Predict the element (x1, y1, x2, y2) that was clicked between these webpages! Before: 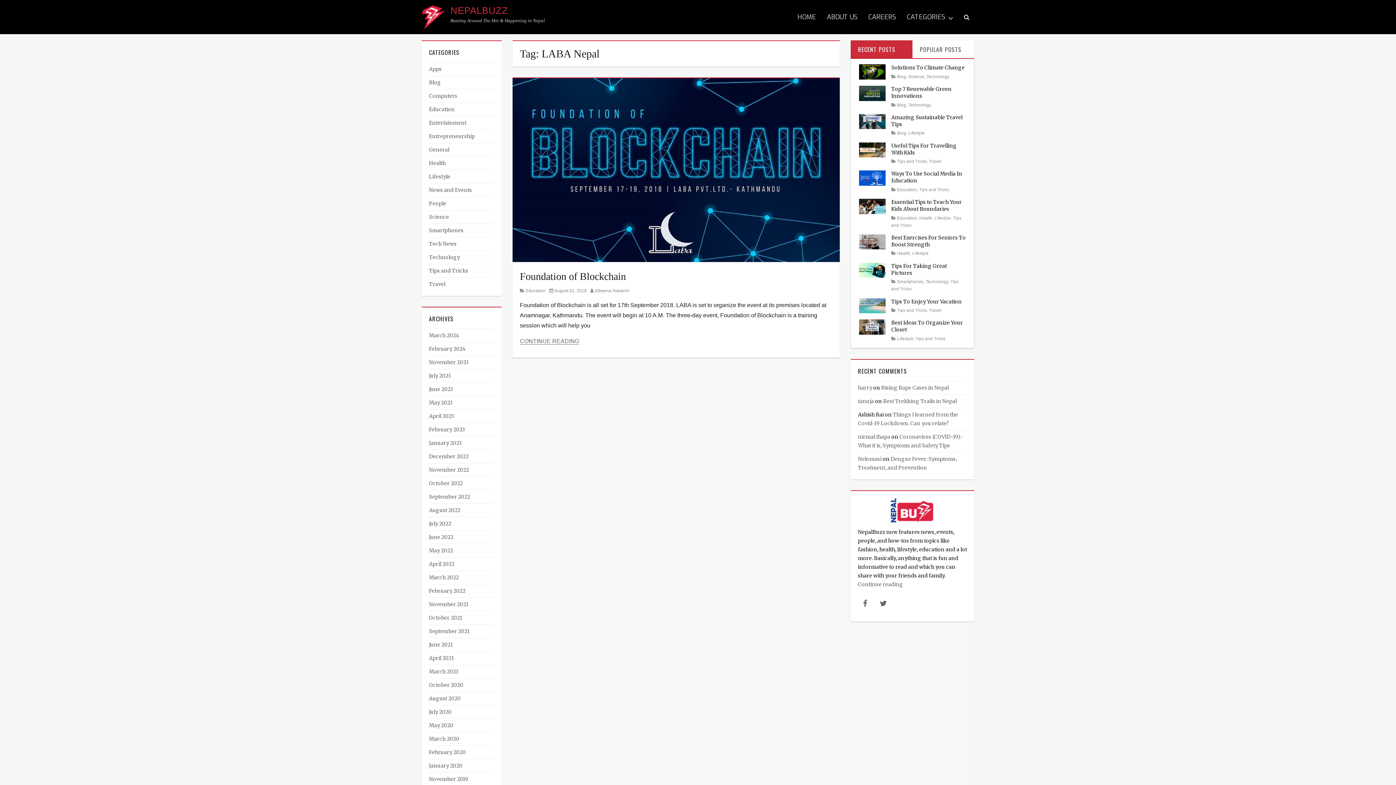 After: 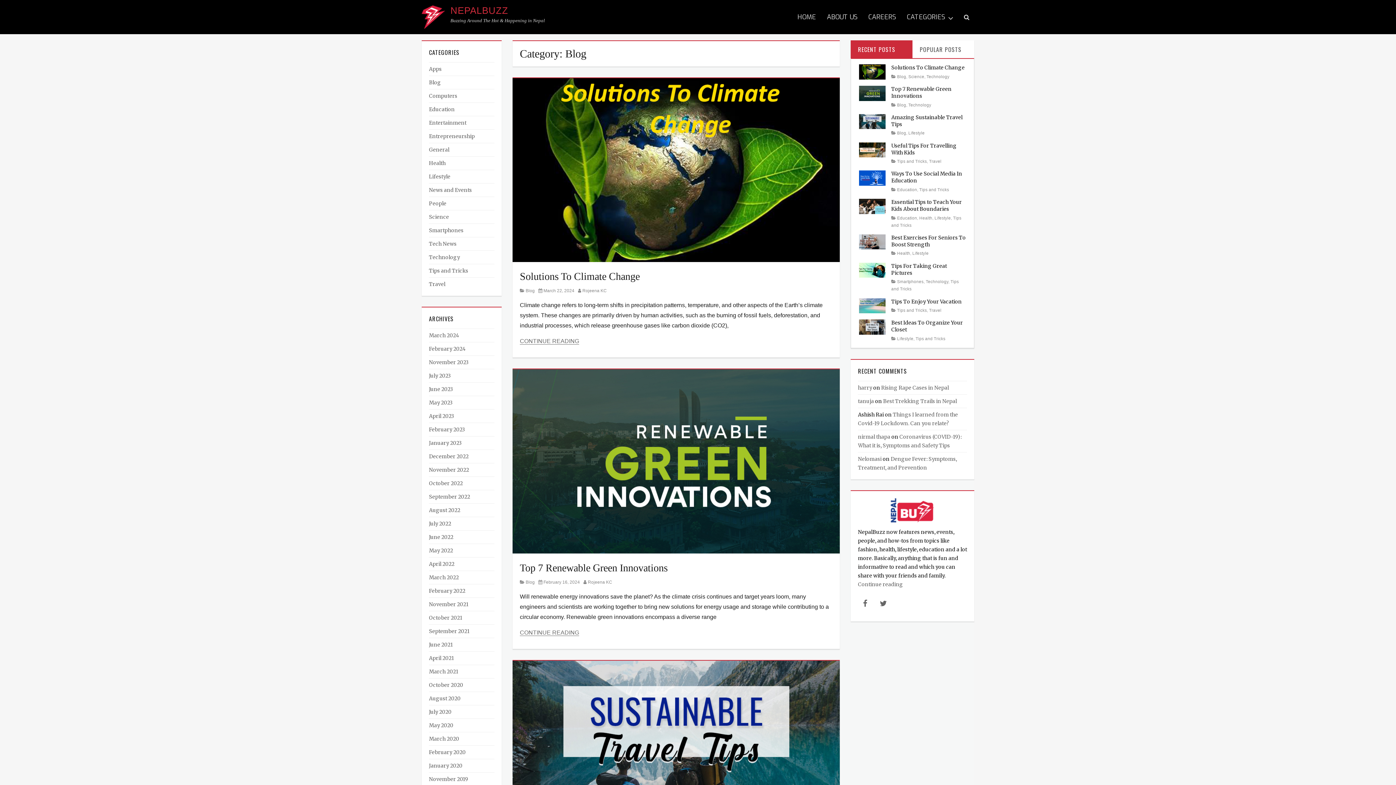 Action: label: Blog bbox: (891, 102, 906, 107)